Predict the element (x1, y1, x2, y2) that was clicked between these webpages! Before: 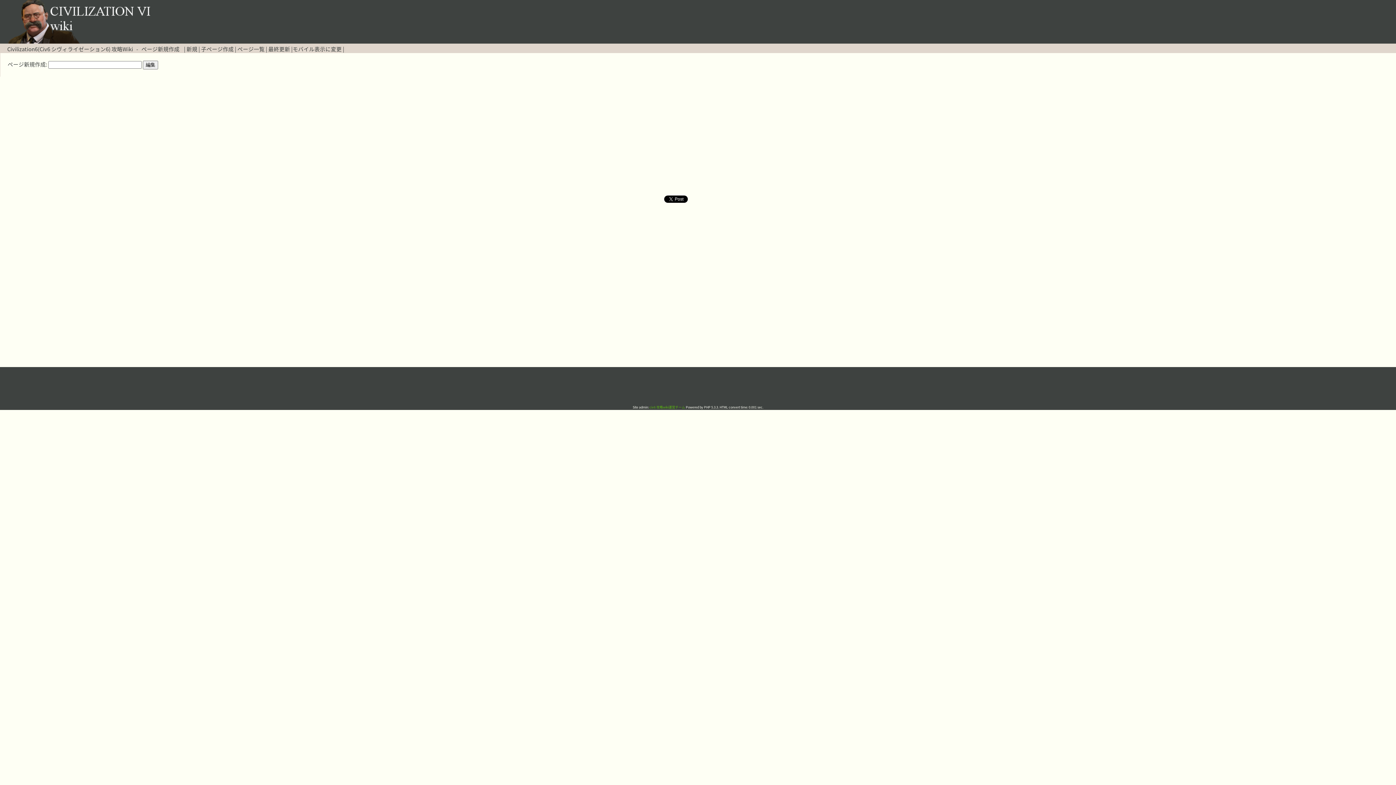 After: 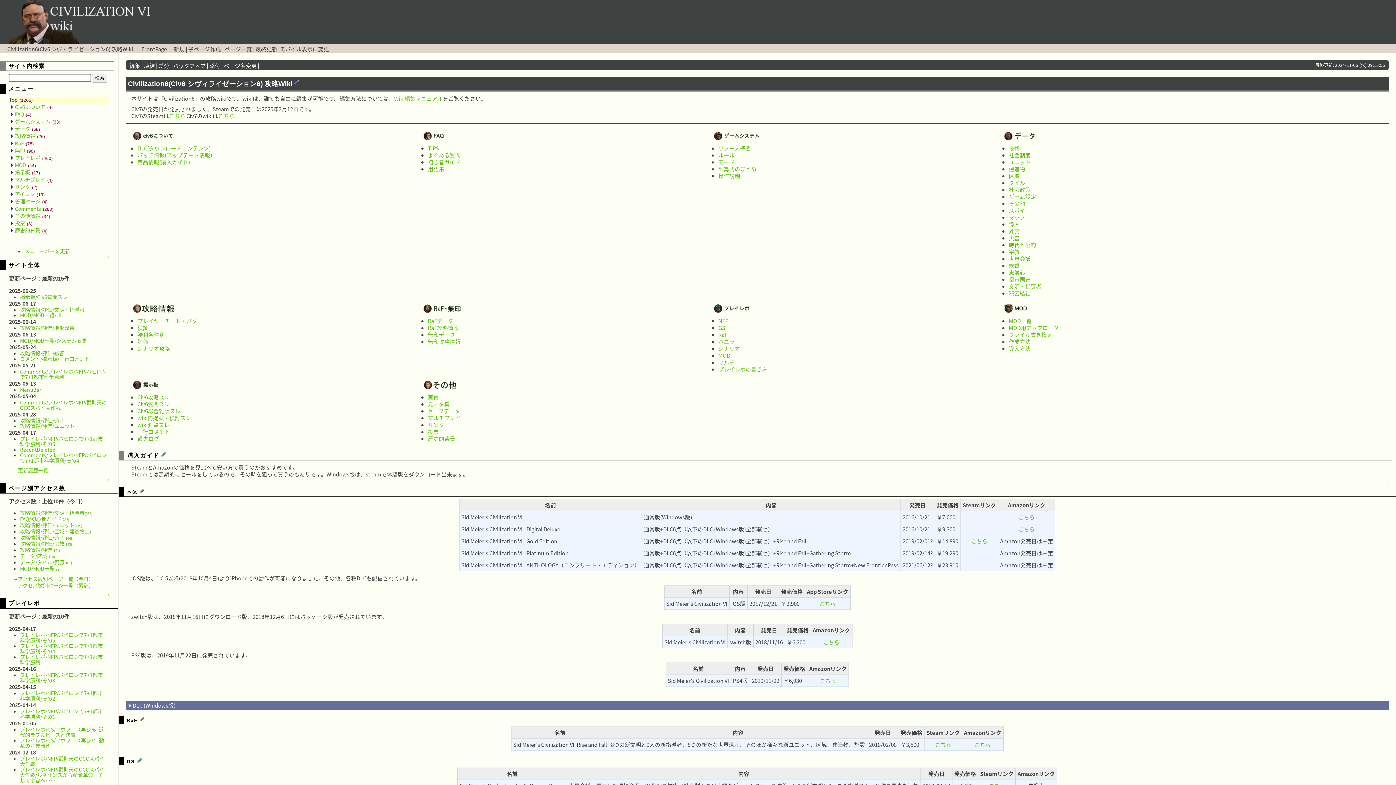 Action: label: civ6 攻略wiki運営チーム  bbox: (649, 405, 686, 409)